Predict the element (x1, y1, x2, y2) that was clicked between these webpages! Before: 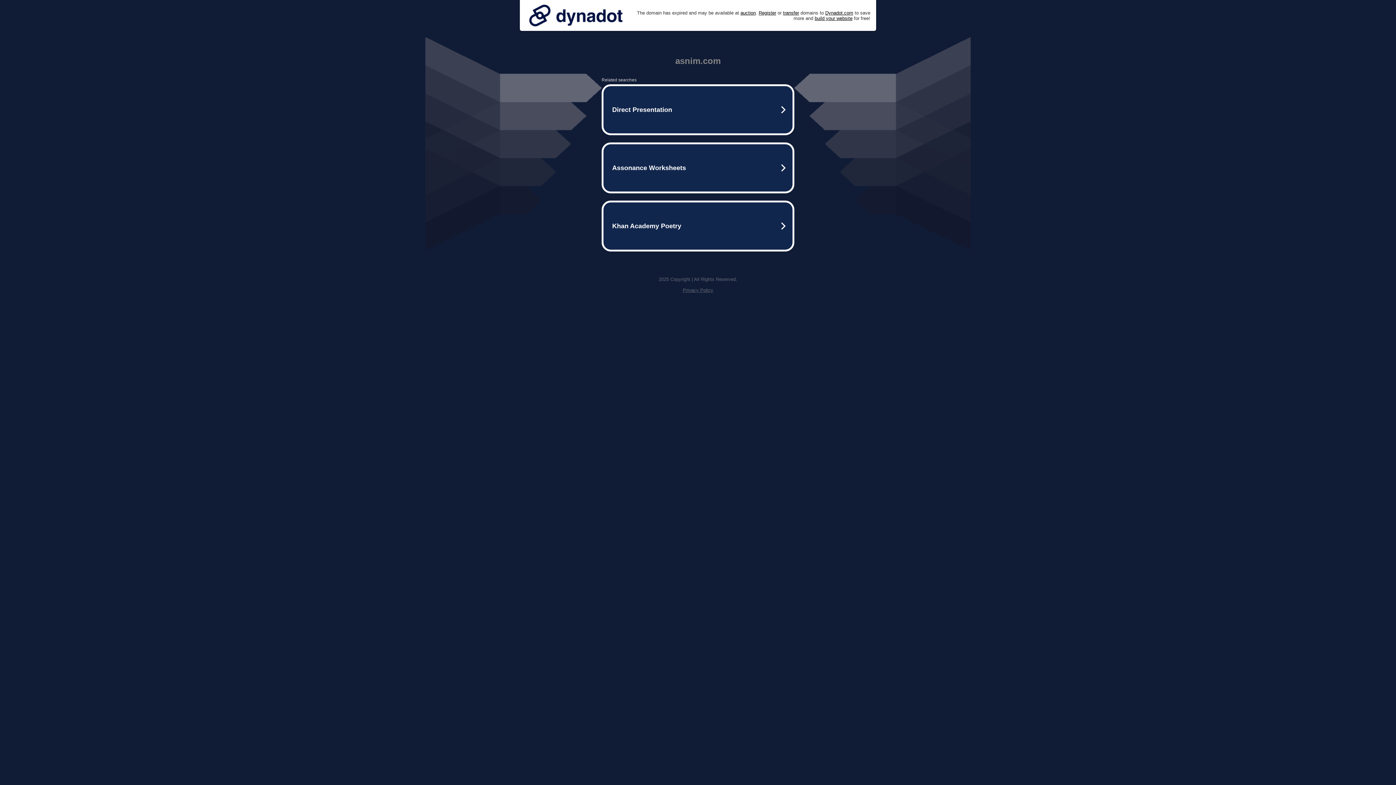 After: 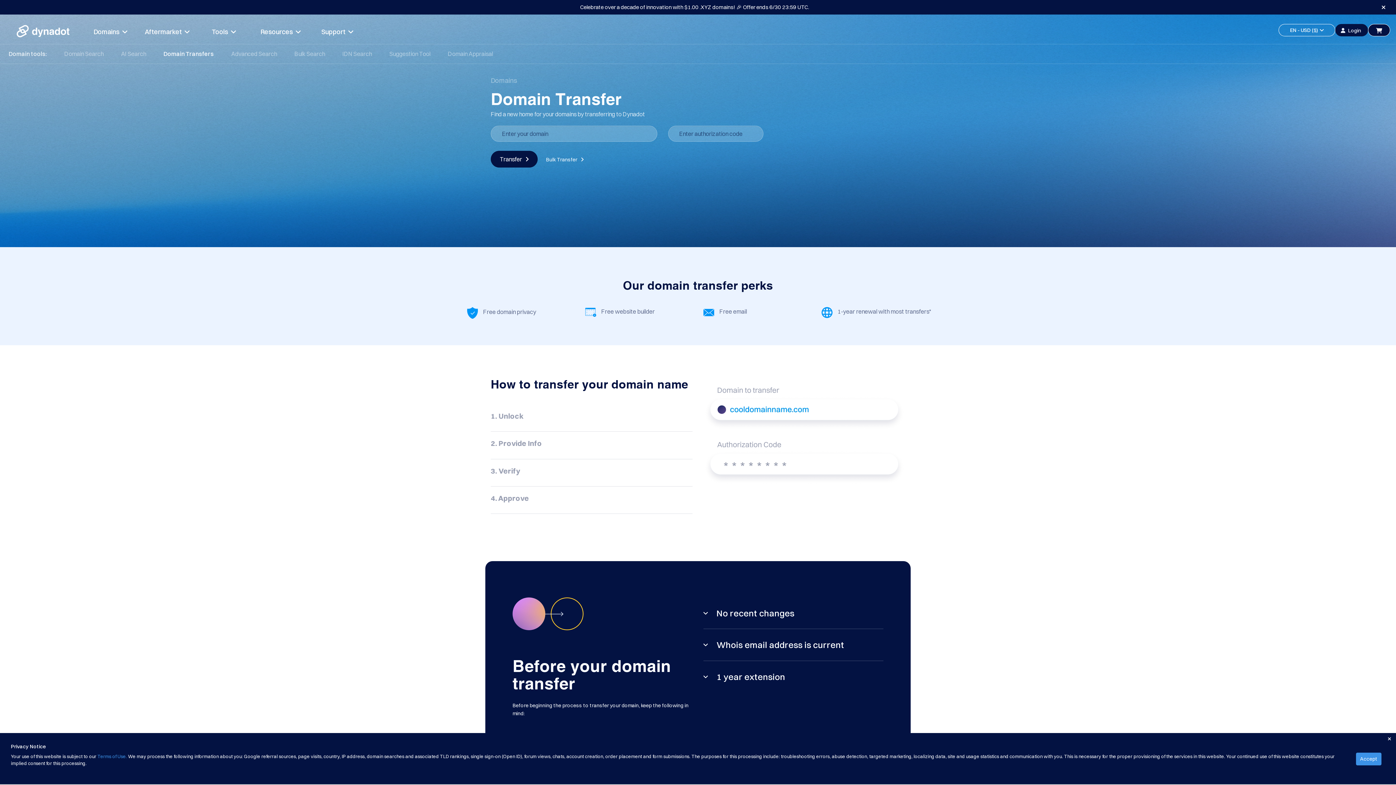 Action: bbox: (783, 10, 799, 15) label: transfer